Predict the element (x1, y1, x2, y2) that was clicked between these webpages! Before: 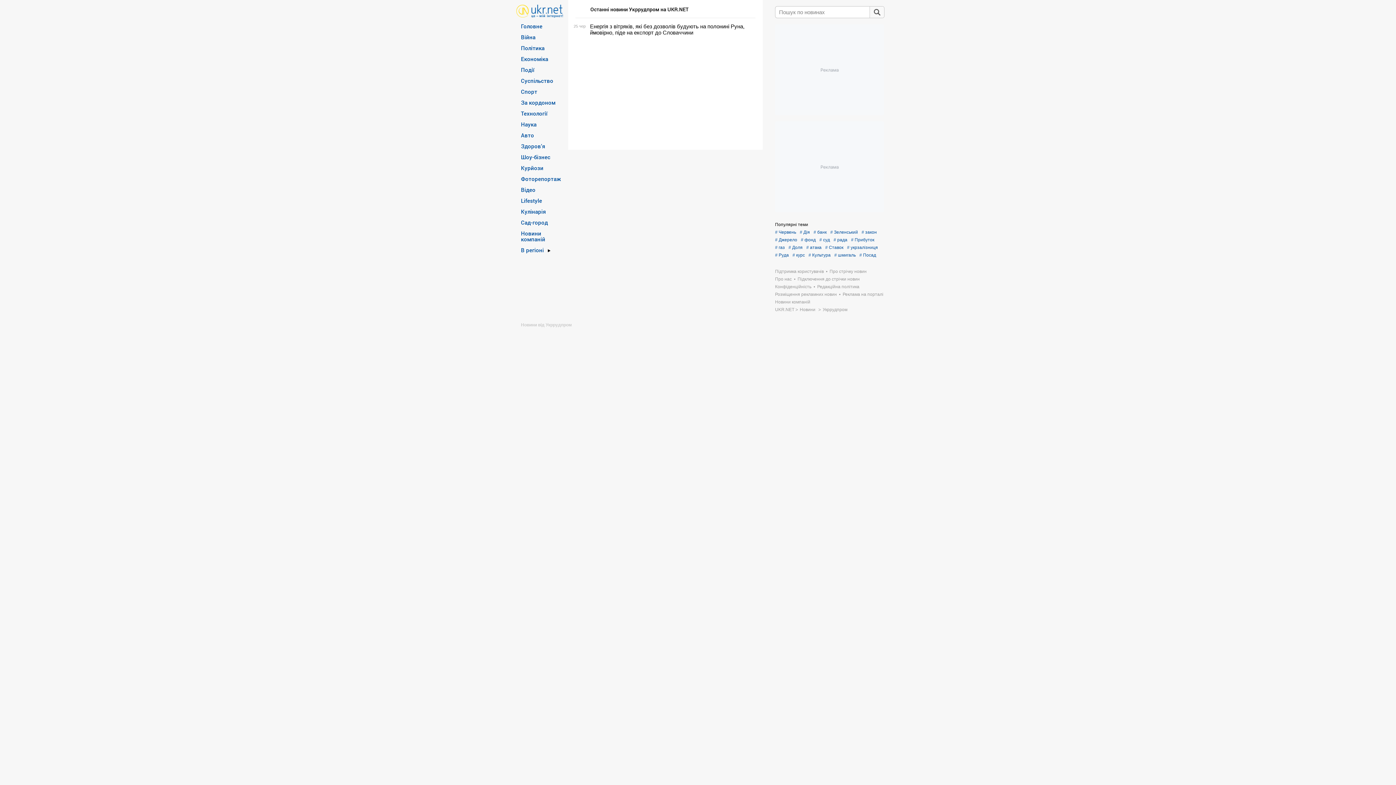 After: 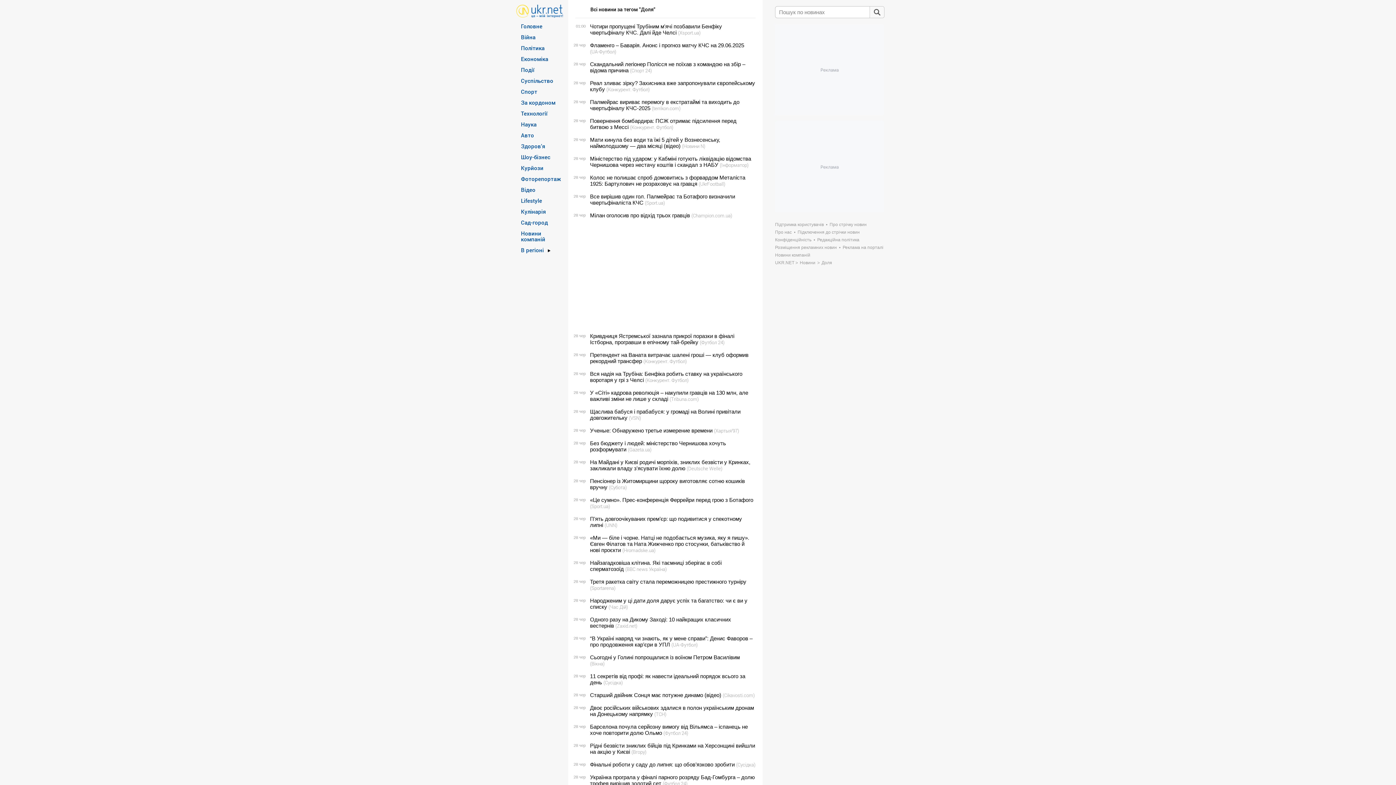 Action: bbox: (788, 244, 806, 251) label: # Доля